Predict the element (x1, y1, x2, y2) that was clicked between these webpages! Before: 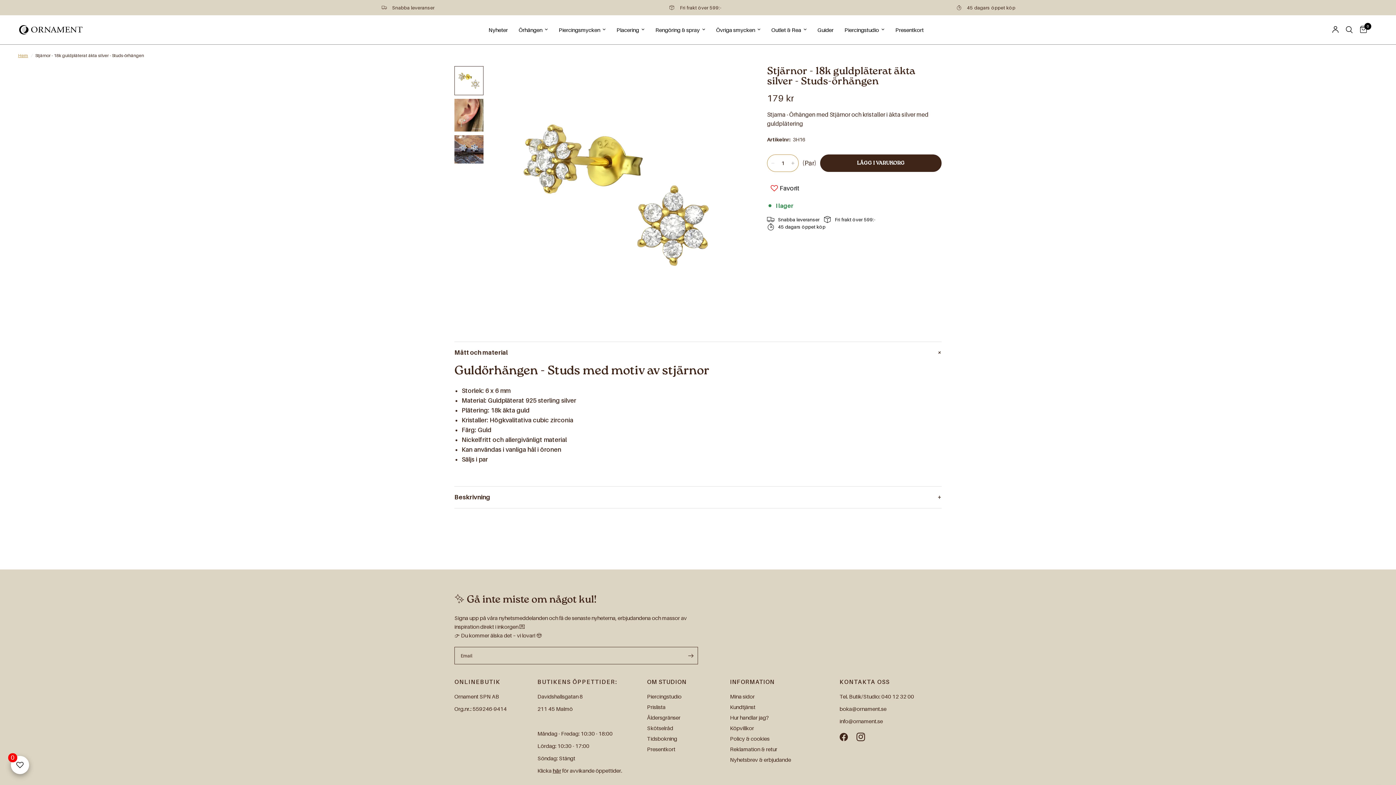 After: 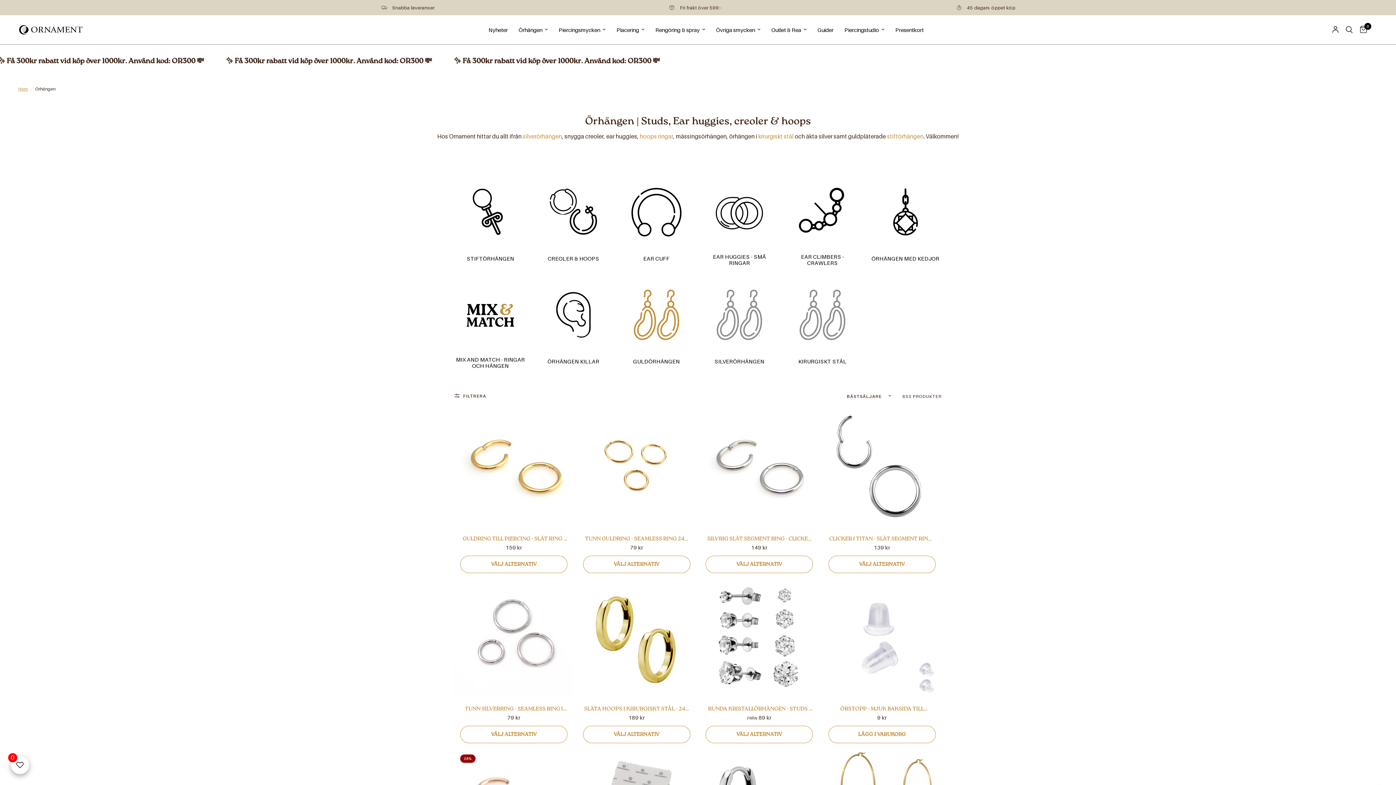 Action: bbox: (518, 25, 547, 34) label: Örhängen